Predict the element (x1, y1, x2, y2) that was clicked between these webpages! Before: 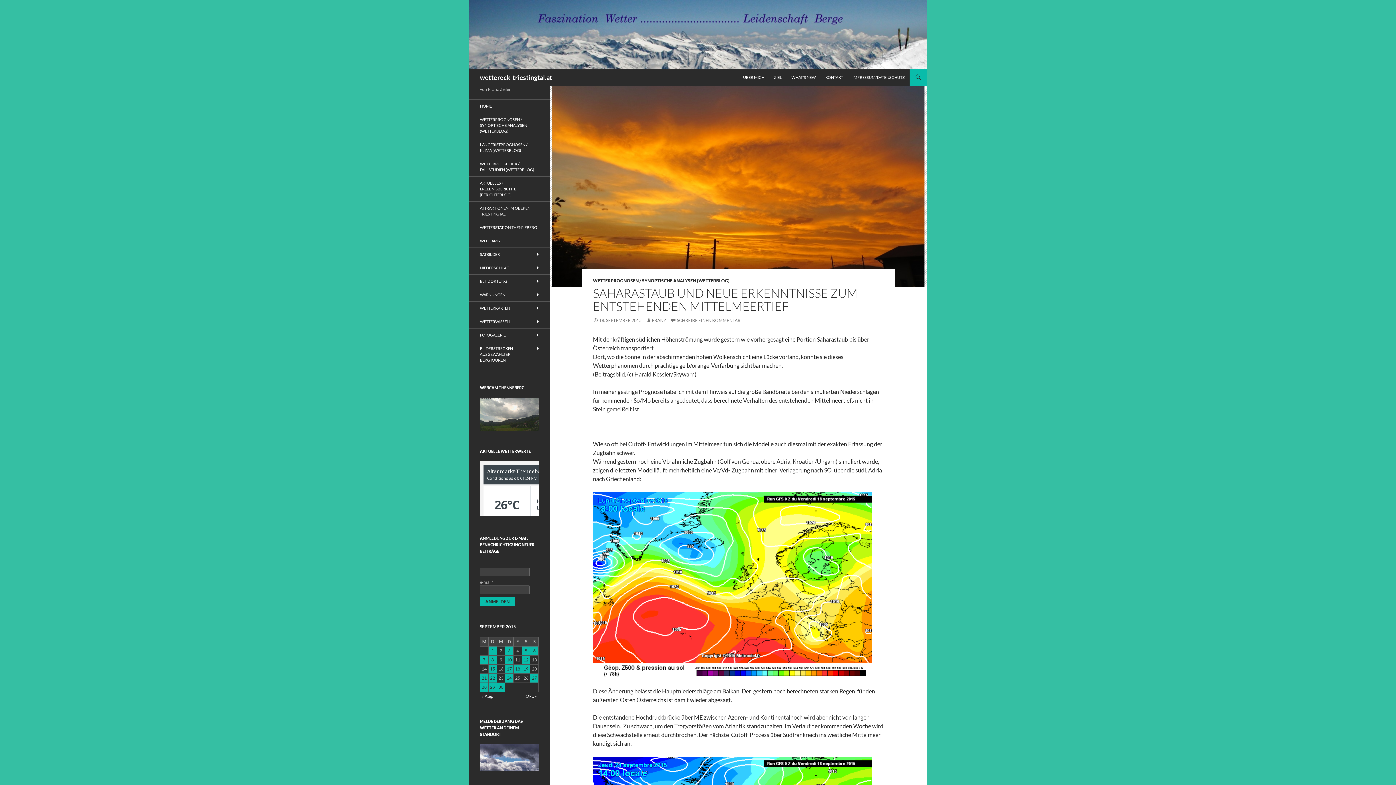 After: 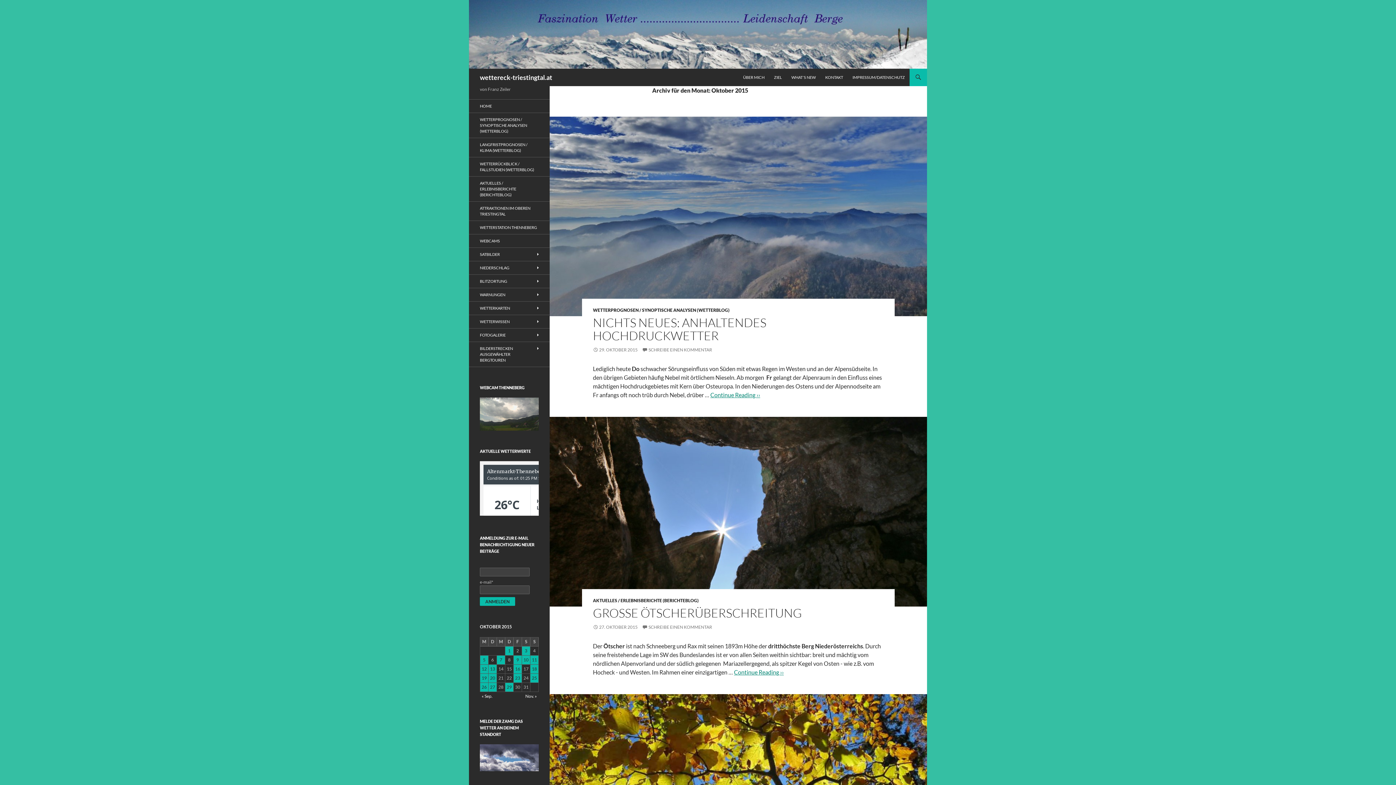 Action: label: Okt. » bbox: (525, 693, 537, 699)